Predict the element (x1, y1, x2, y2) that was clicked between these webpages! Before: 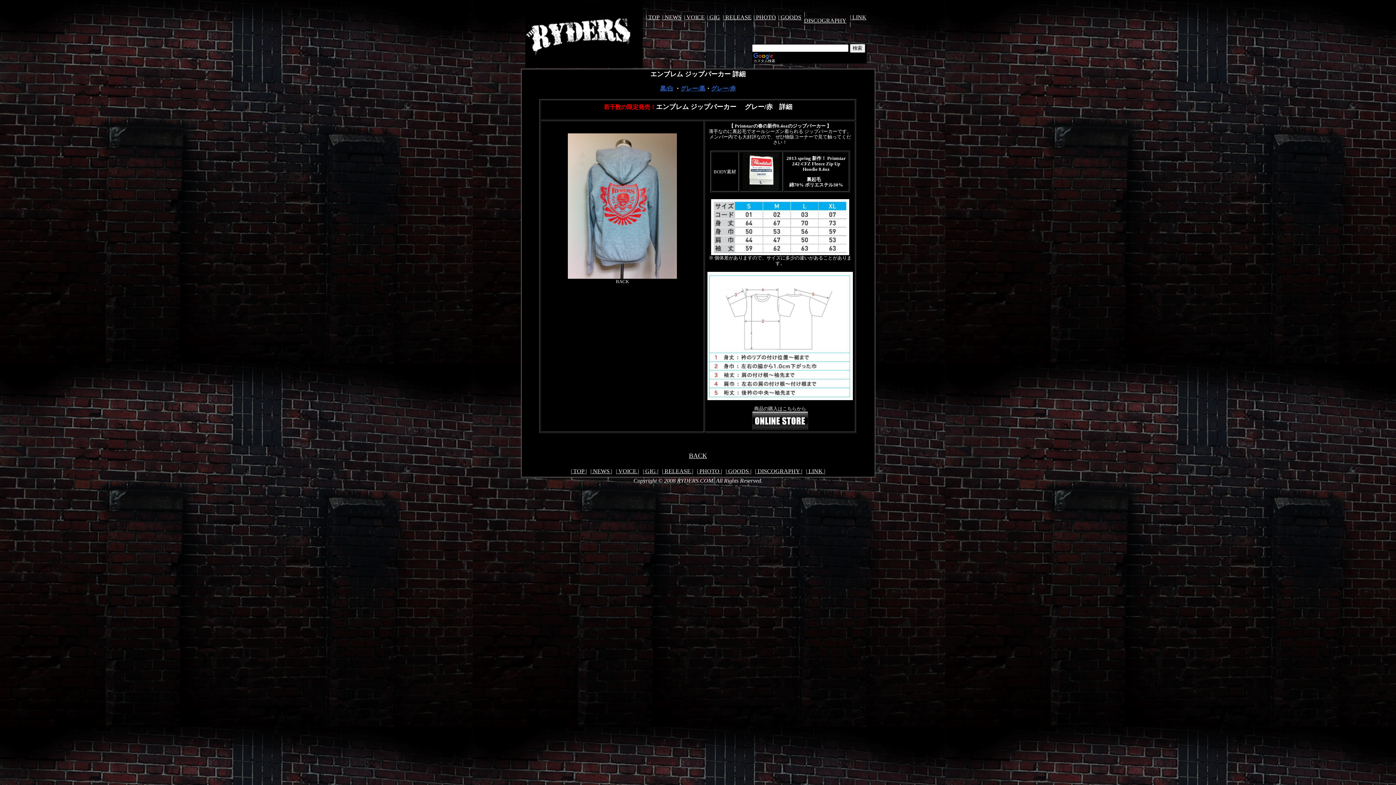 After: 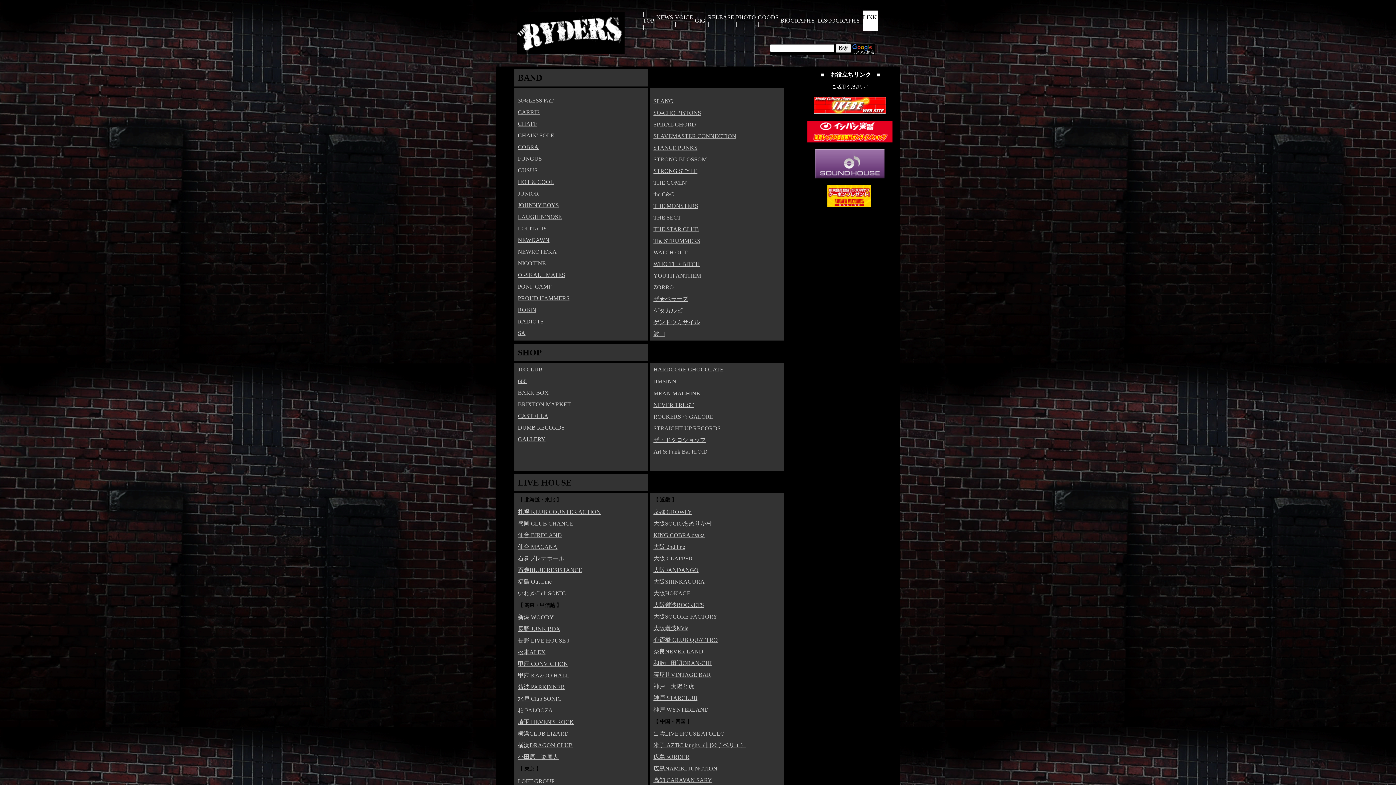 Action: label: | LINK | bbox: (806, 468, 825, 474)